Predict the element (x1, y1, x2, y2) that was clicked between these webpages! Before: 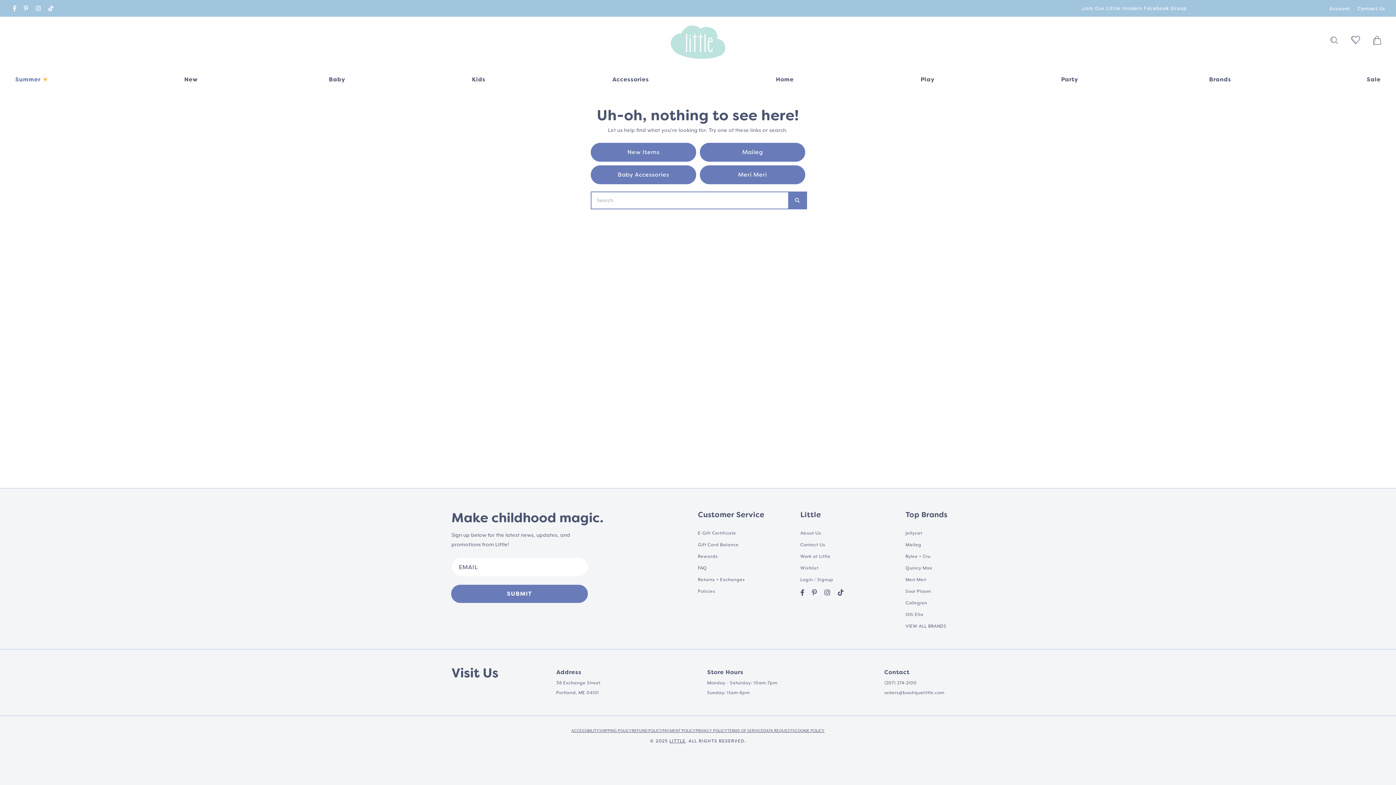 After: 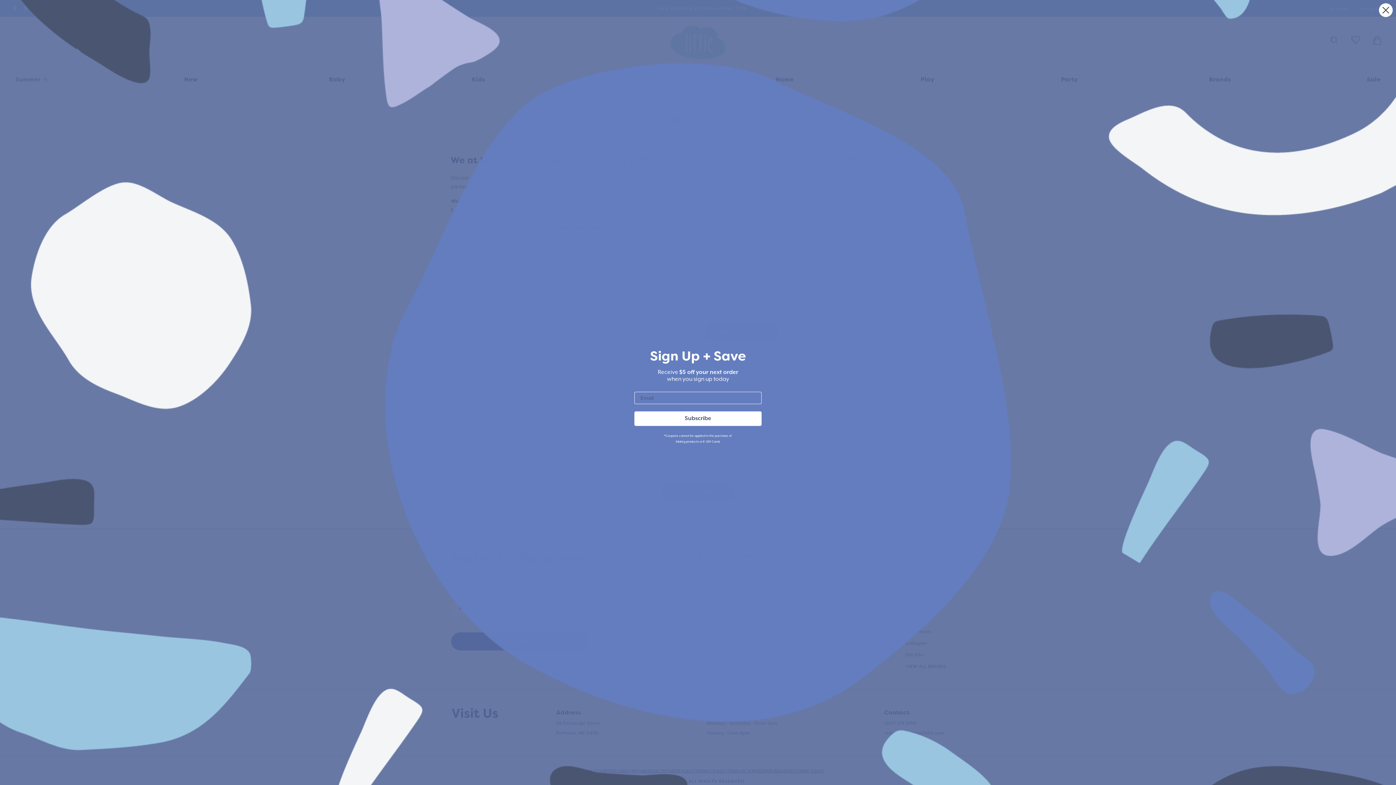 Action: label: Contact Us bbox: (1357, 4, 1385, 12)